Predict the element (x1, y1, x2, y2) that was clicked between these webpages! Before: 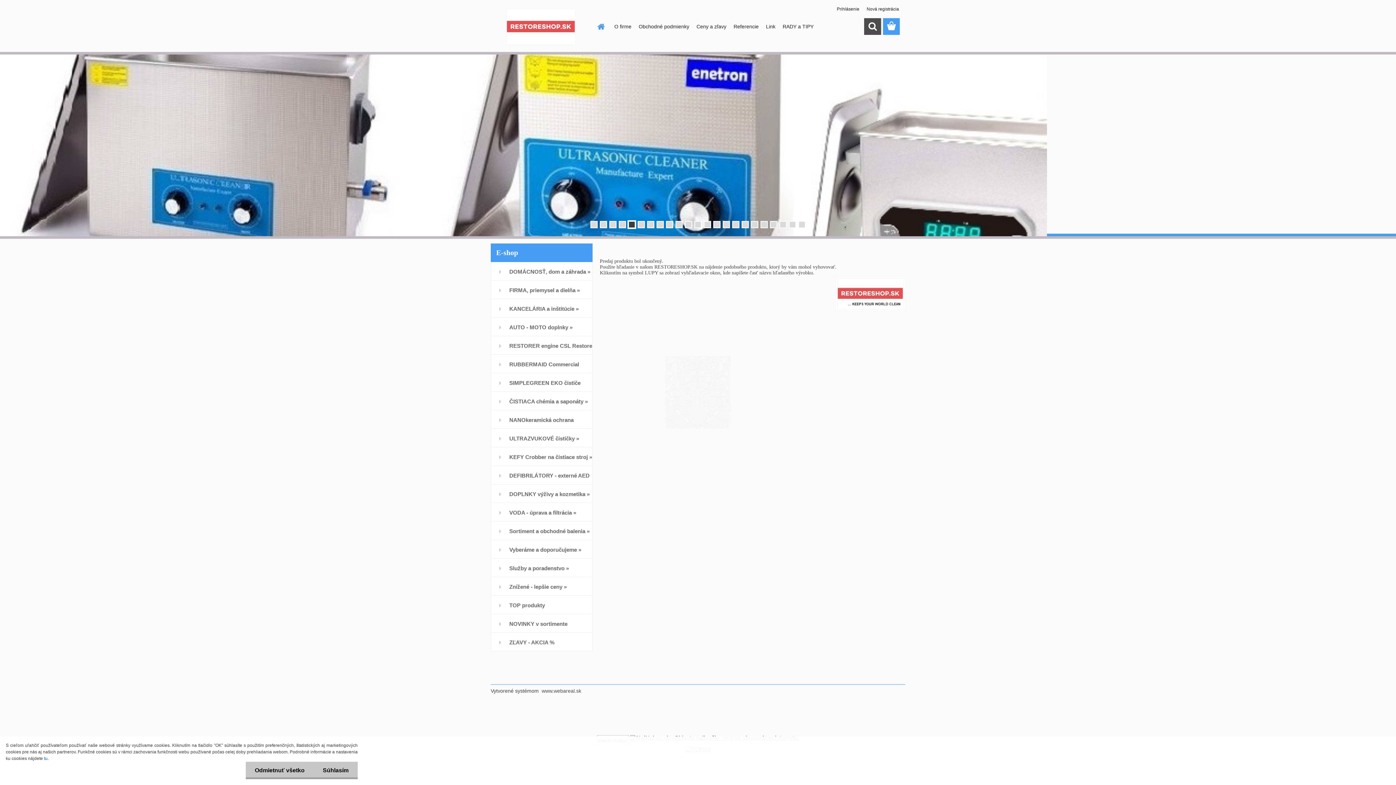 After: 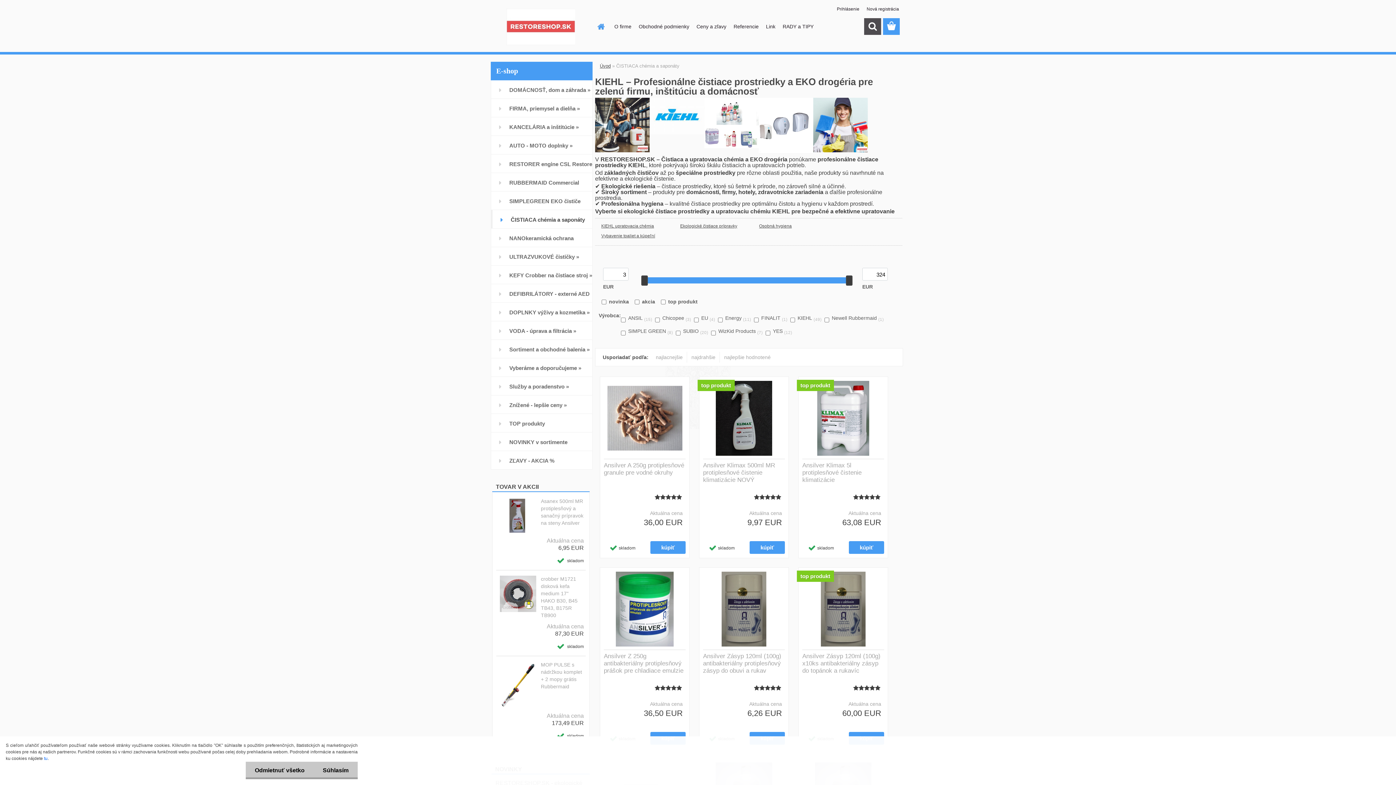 Action: bbox: (490, 392, 592, 410) label: ČISTIACA chémia a saponáty »